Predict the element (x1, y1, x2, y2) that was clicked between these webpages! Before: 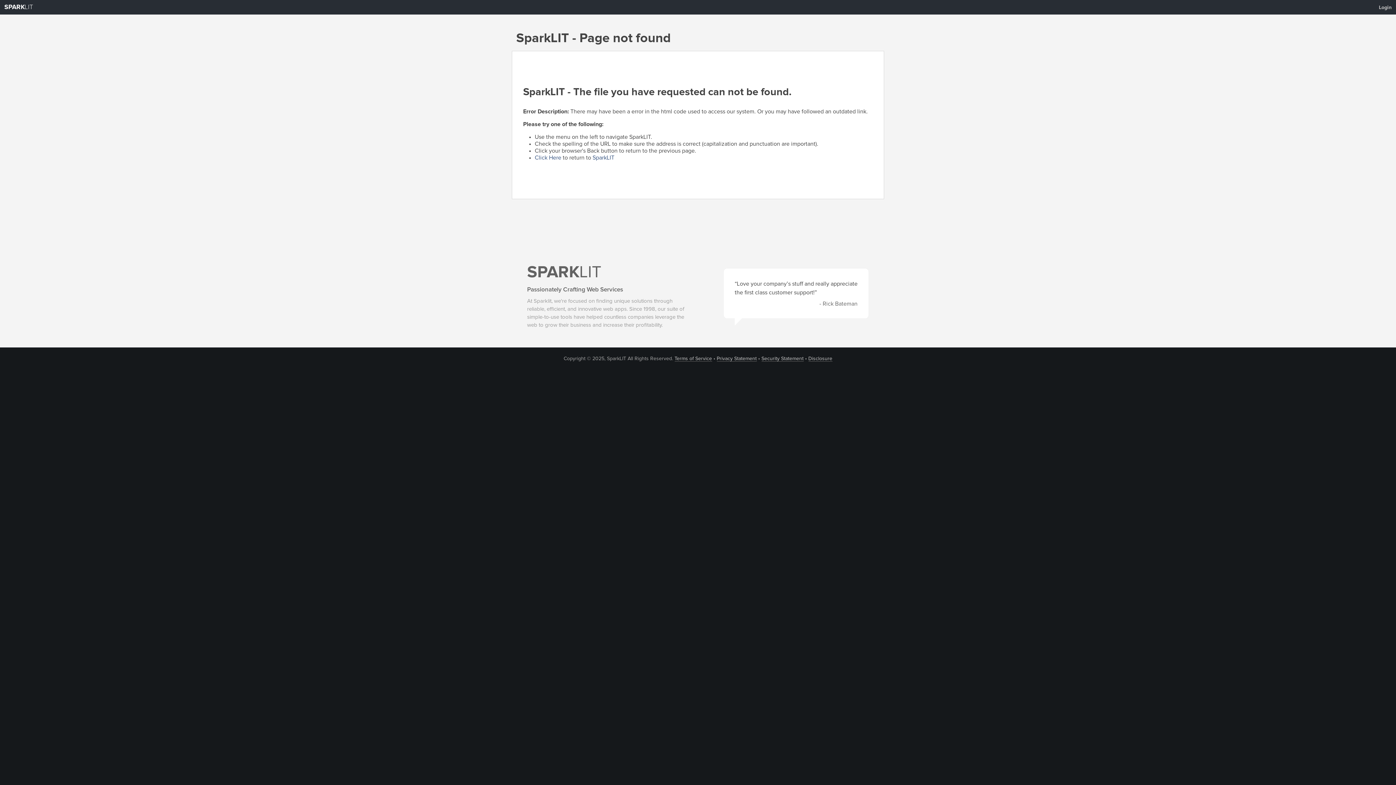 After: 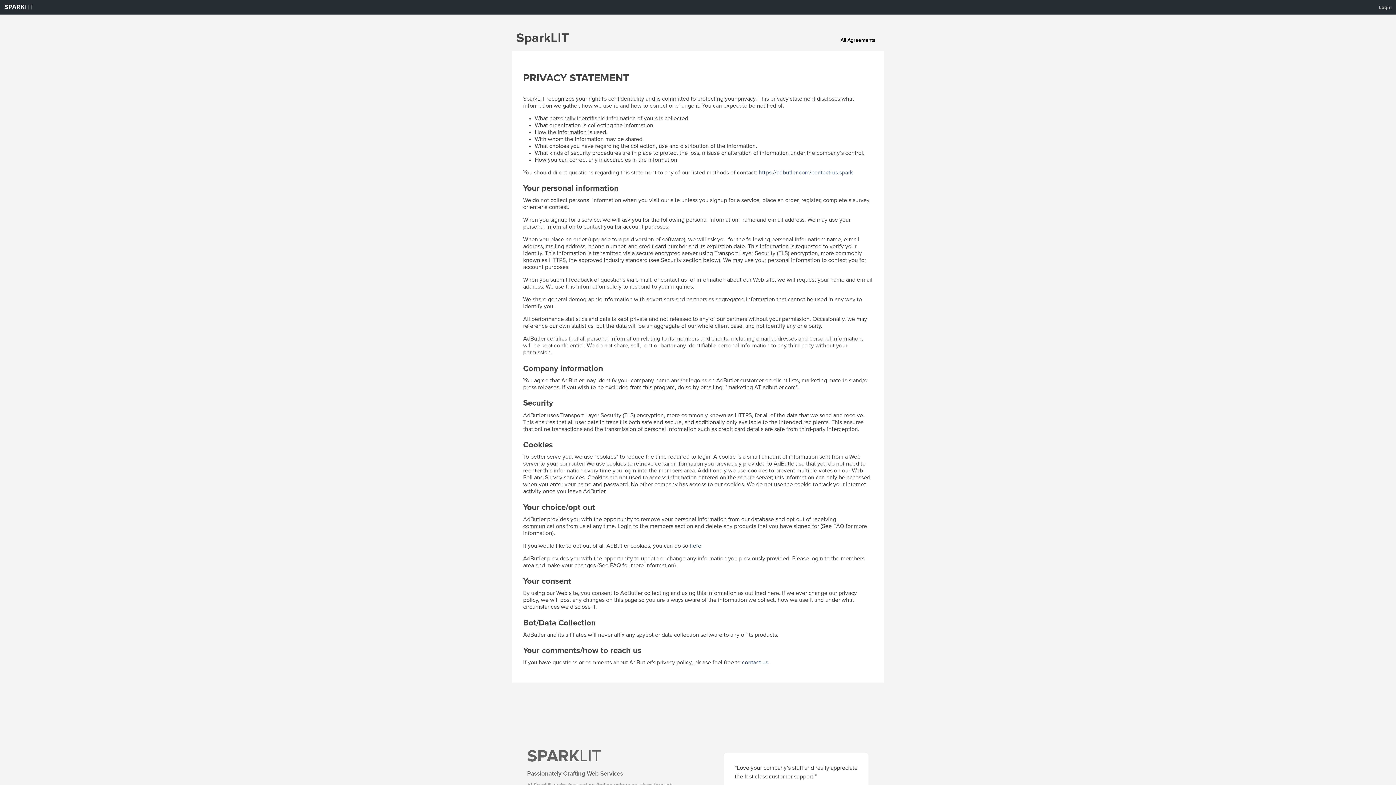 Action: bbox: (716, 356, 756, 361) label: Privacy Statement